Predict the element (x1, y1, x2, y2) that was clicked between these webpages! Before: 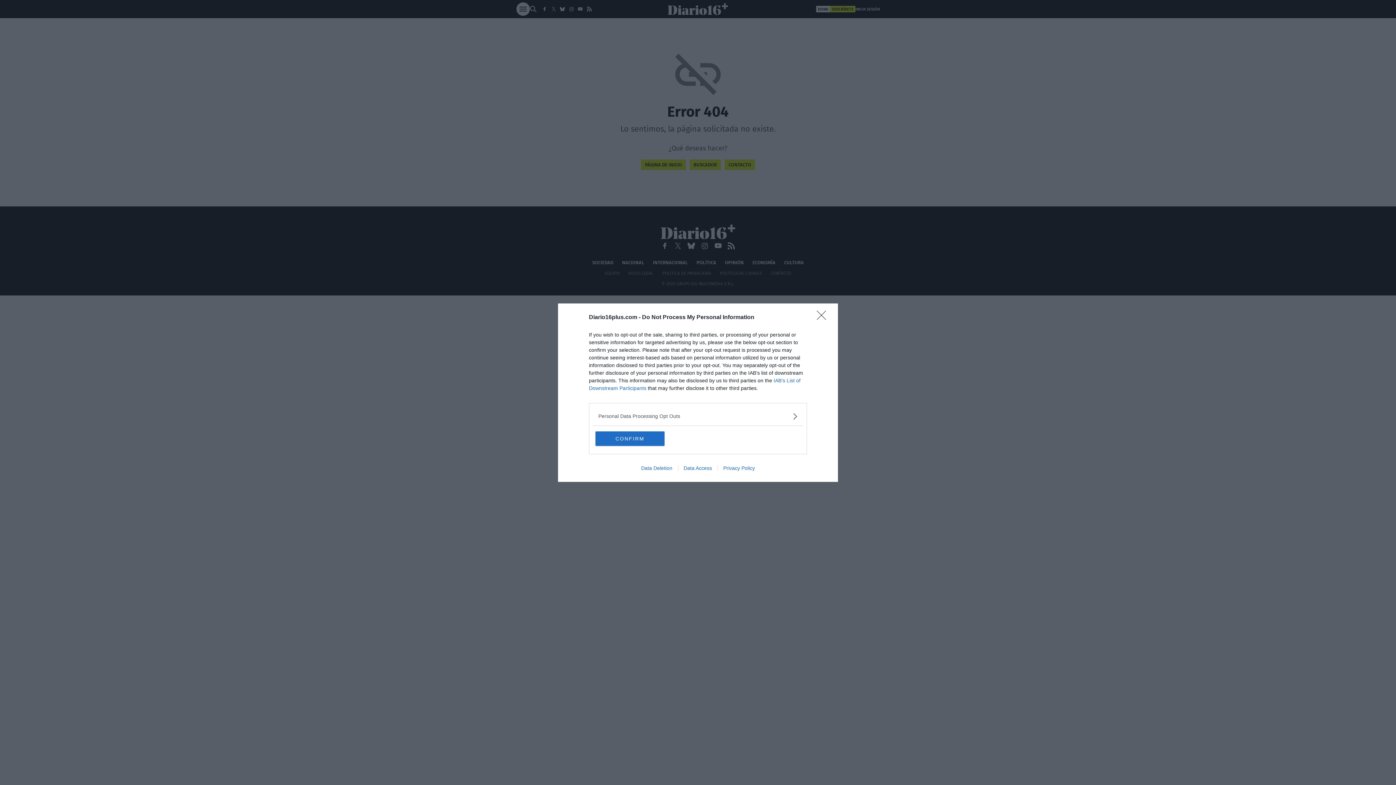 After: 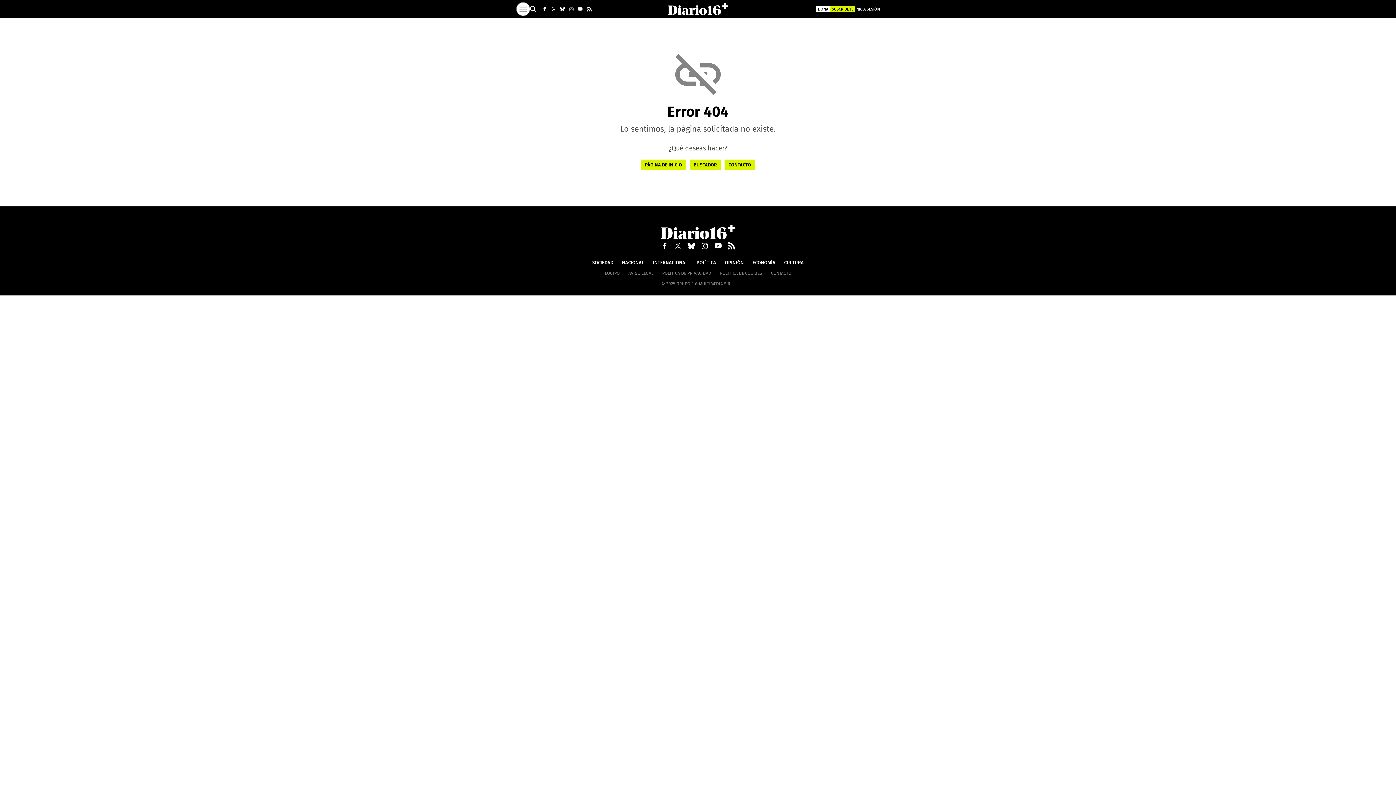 Action: bbox: (817, 310, 830, 324) label: Close